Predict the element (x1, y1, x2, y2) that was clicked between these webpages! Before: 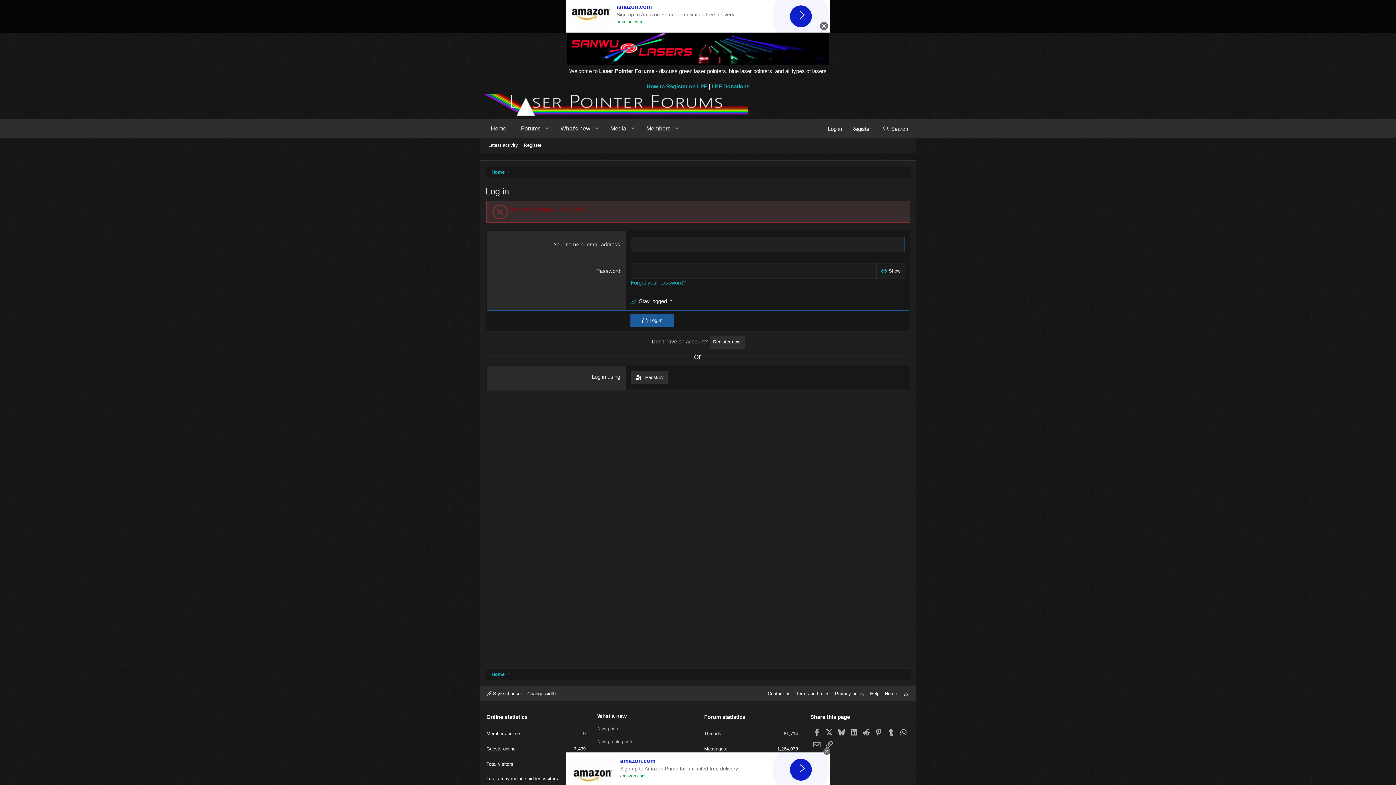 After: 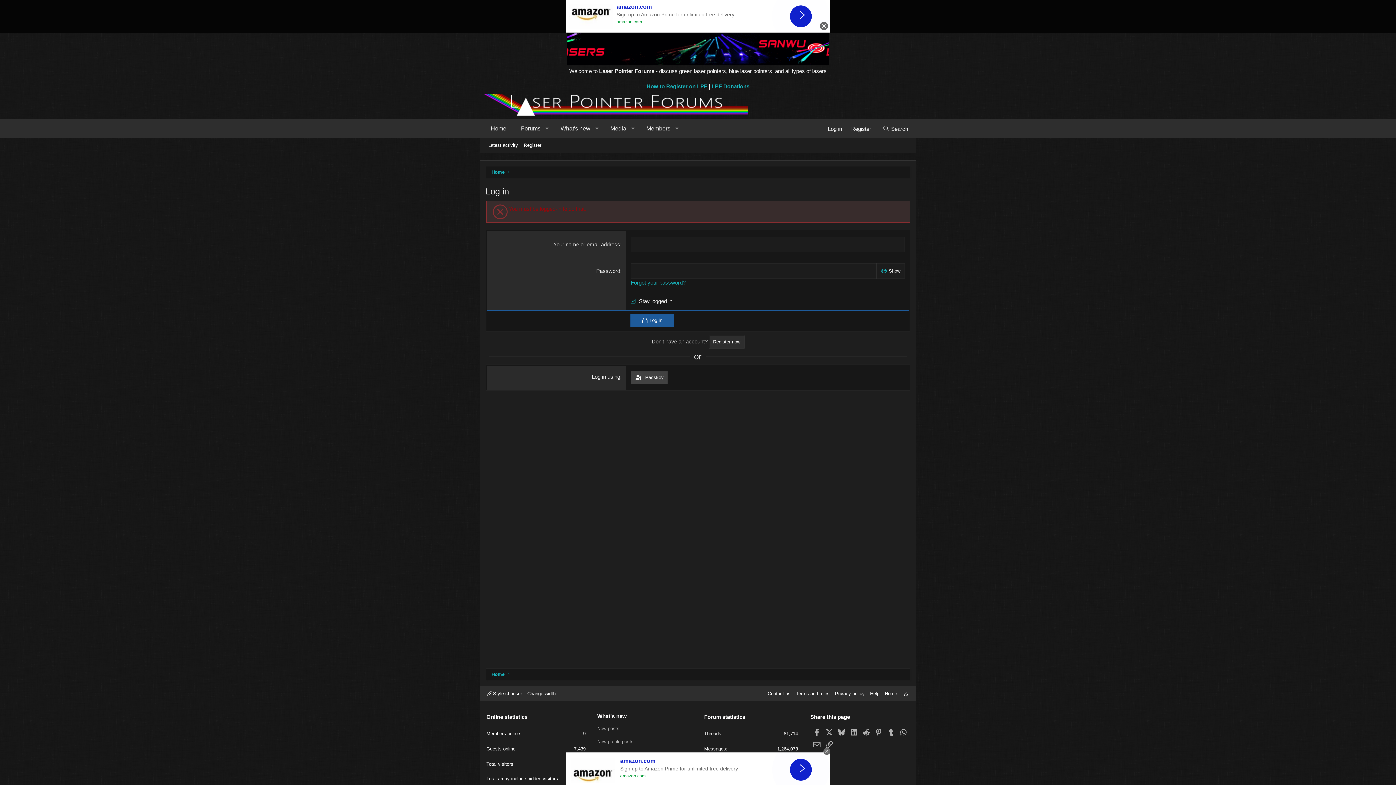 Action: label:  Passkey bbox: (630, 371, 667, 384)